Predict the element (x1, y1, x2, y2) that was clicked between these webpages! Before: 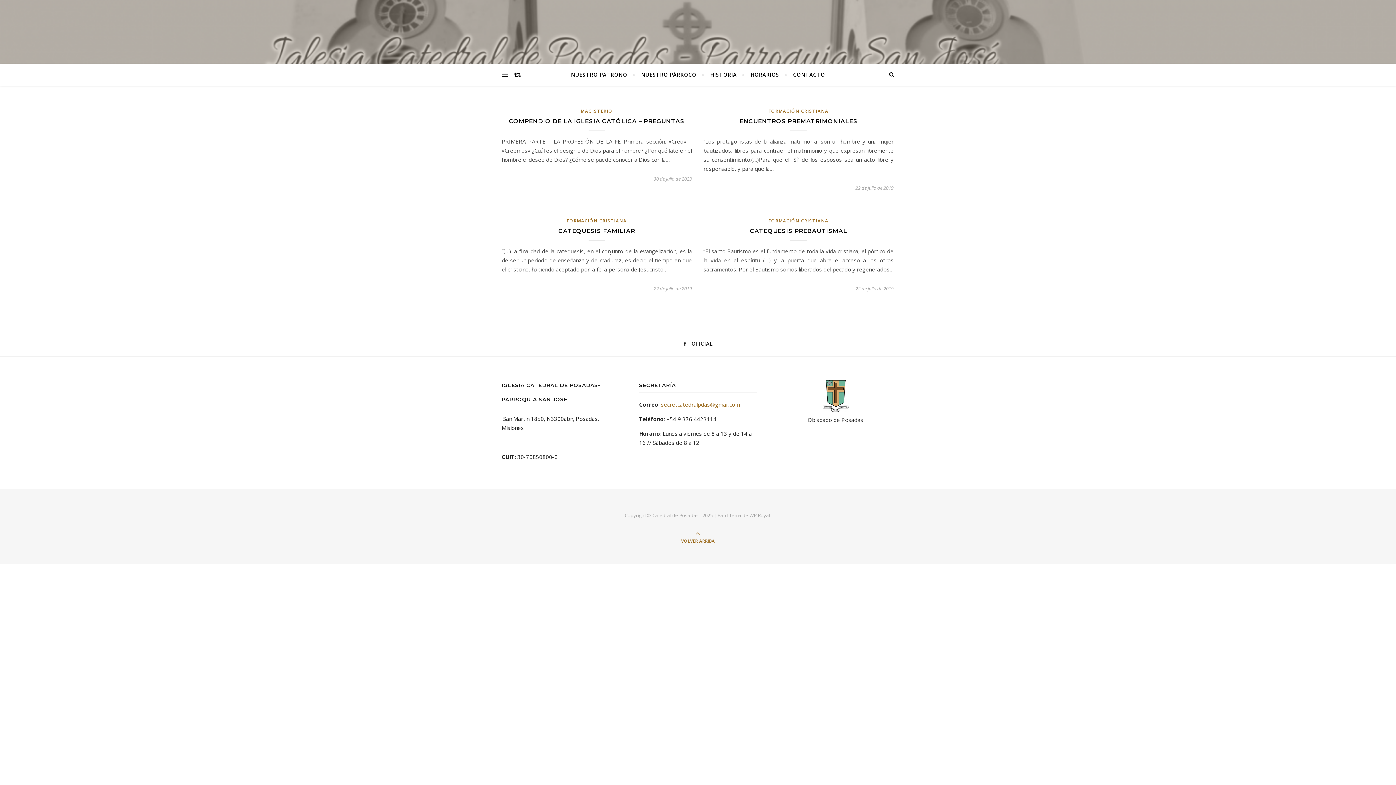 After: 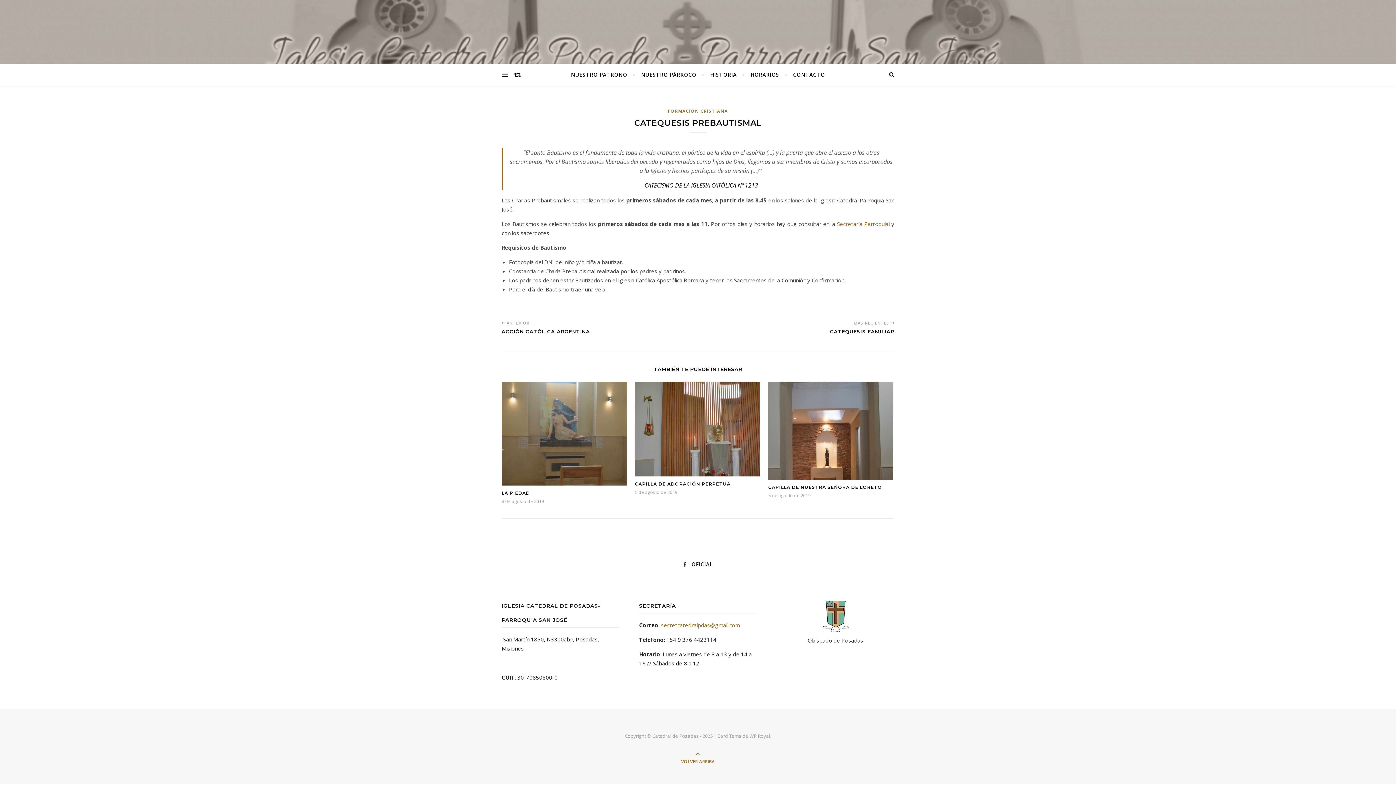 Action: bbox: (750, 227, 847, 234) label: CATEQUESIS PREBAUTISMAL